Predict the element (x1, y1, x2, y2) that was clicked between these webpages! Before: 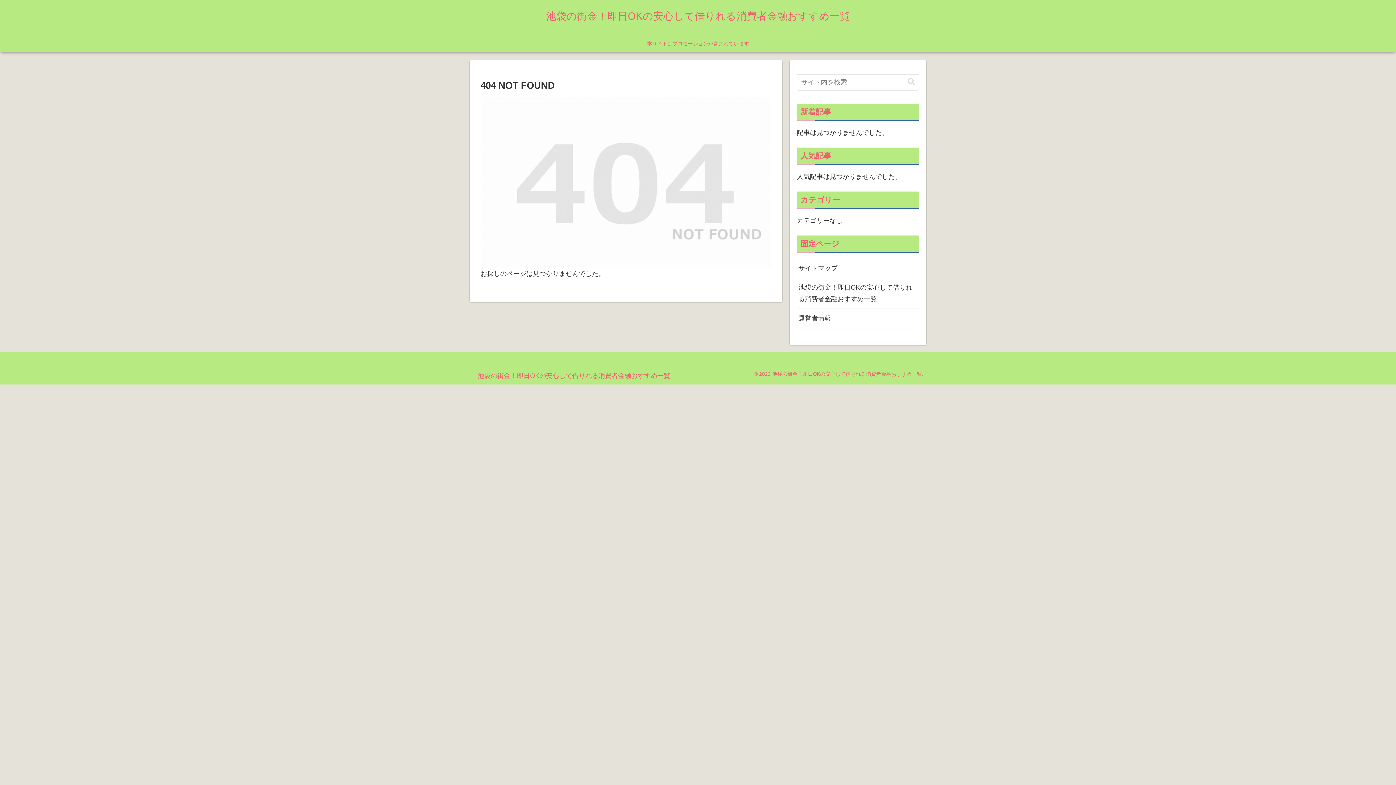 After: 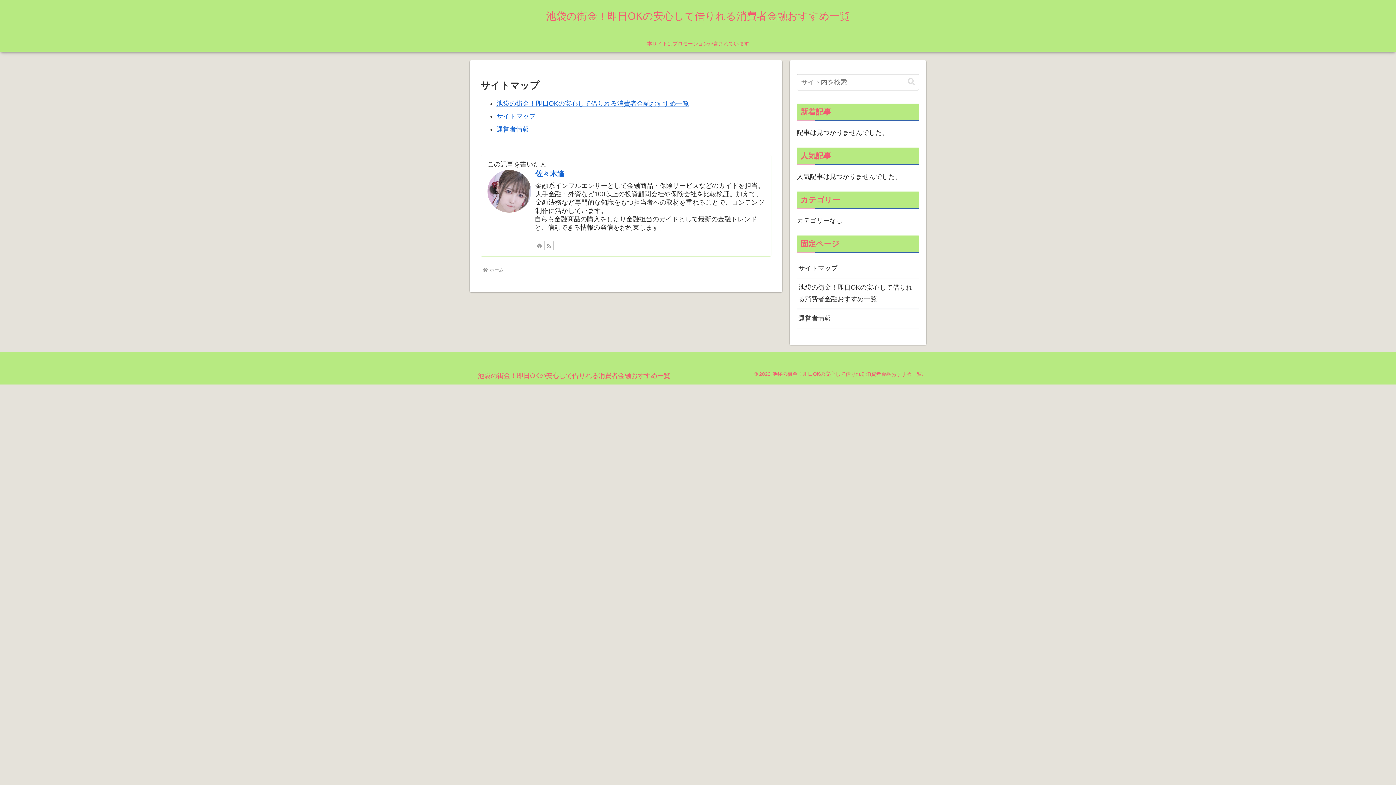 Action: bbox: (797, 259, 919, 278) label: サイトマップ